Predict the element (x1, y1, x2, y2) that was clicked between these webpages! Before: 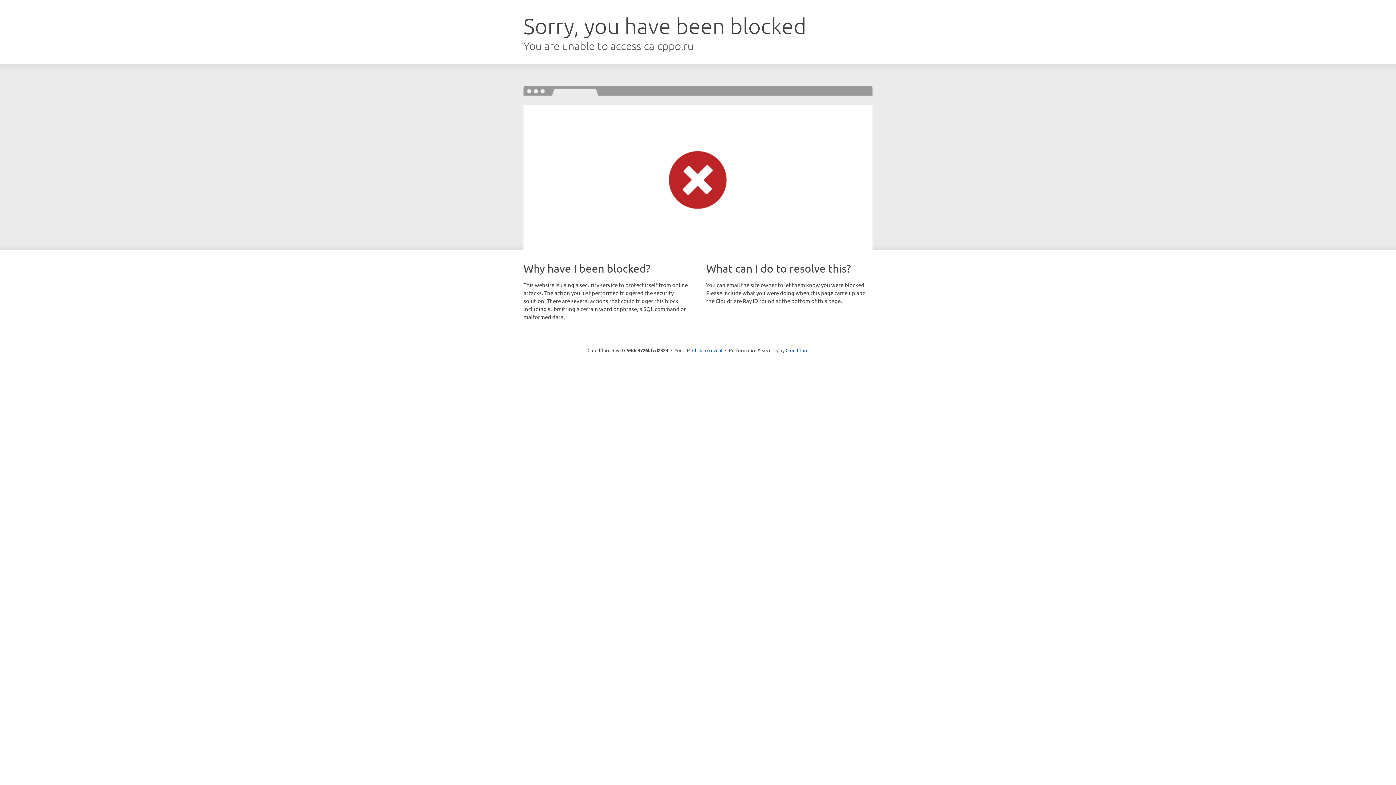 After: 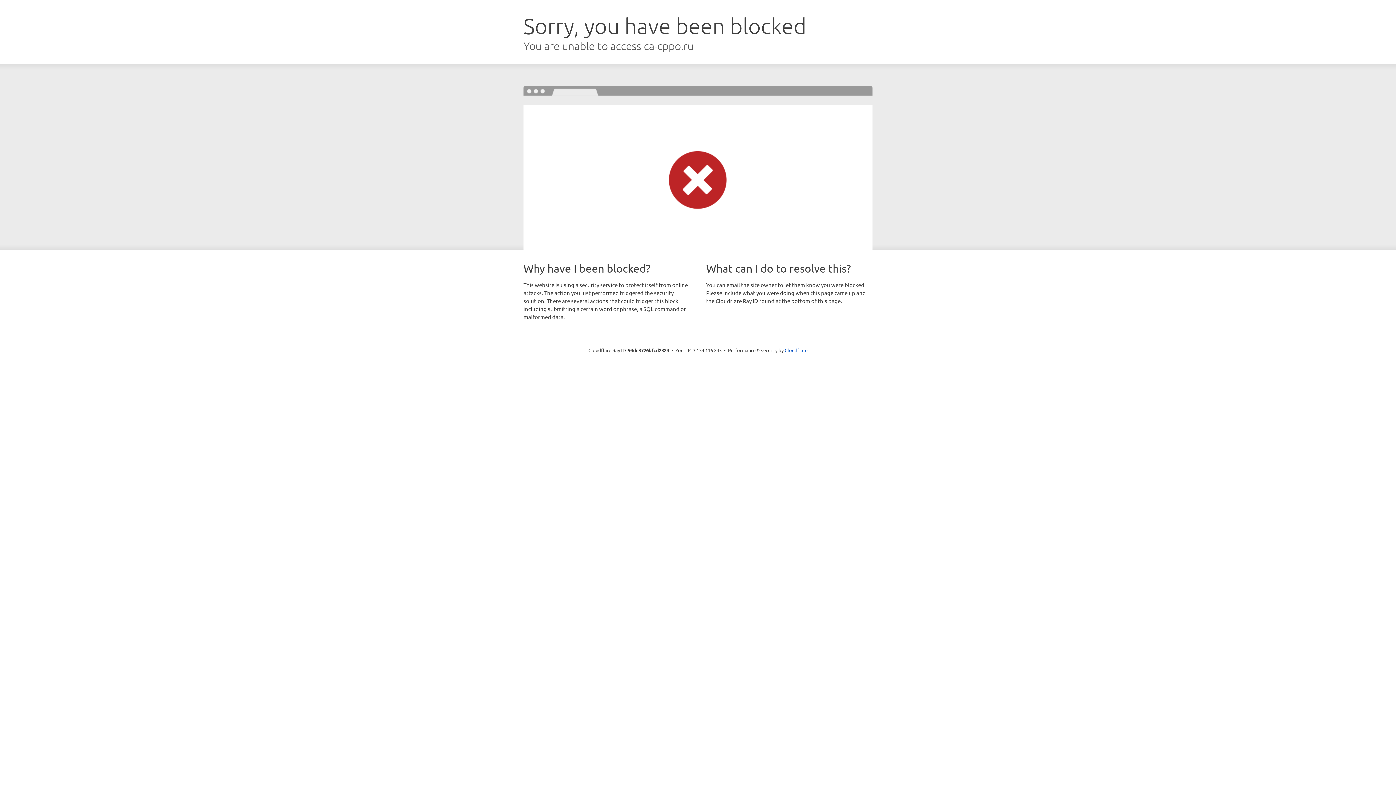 Action: label: Click to reveal bbox: (692, 346, 722, 353)